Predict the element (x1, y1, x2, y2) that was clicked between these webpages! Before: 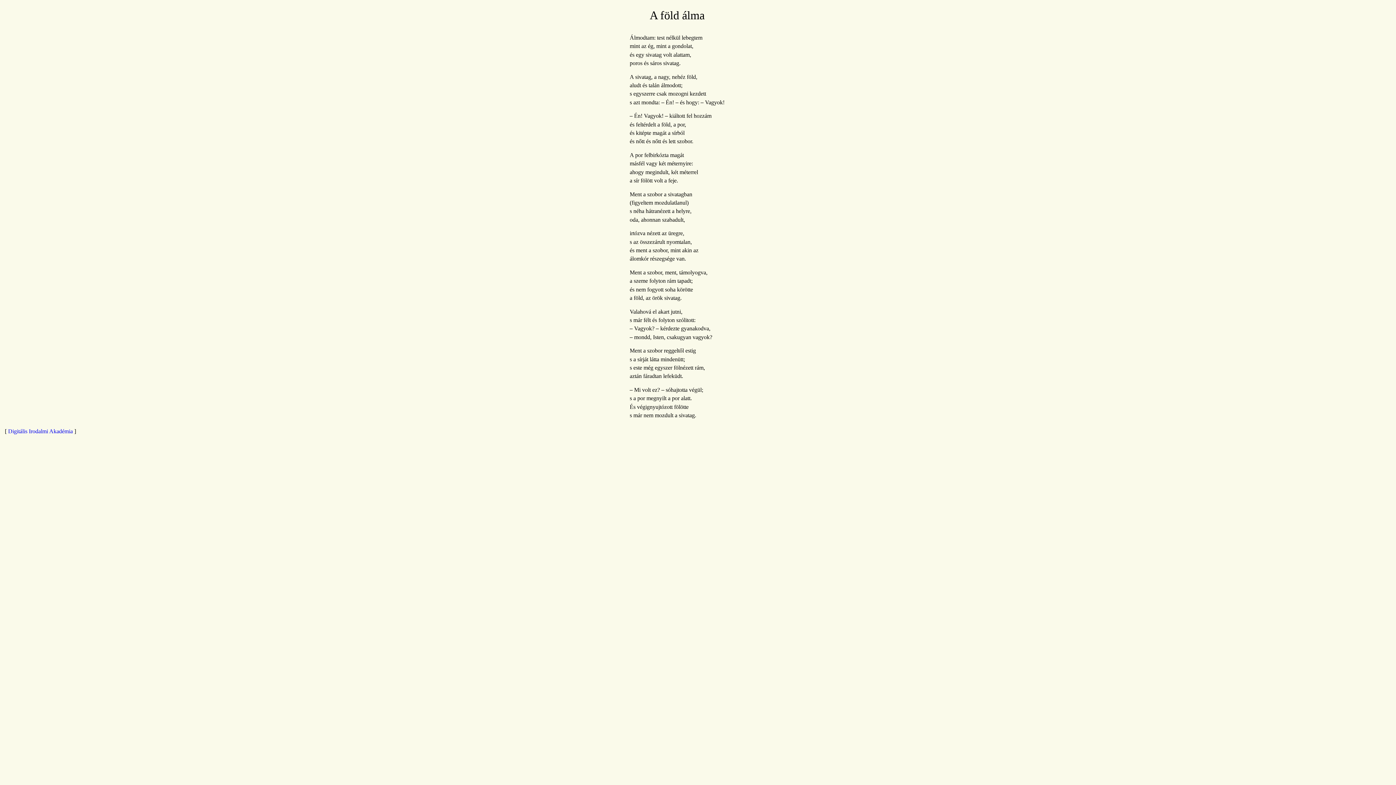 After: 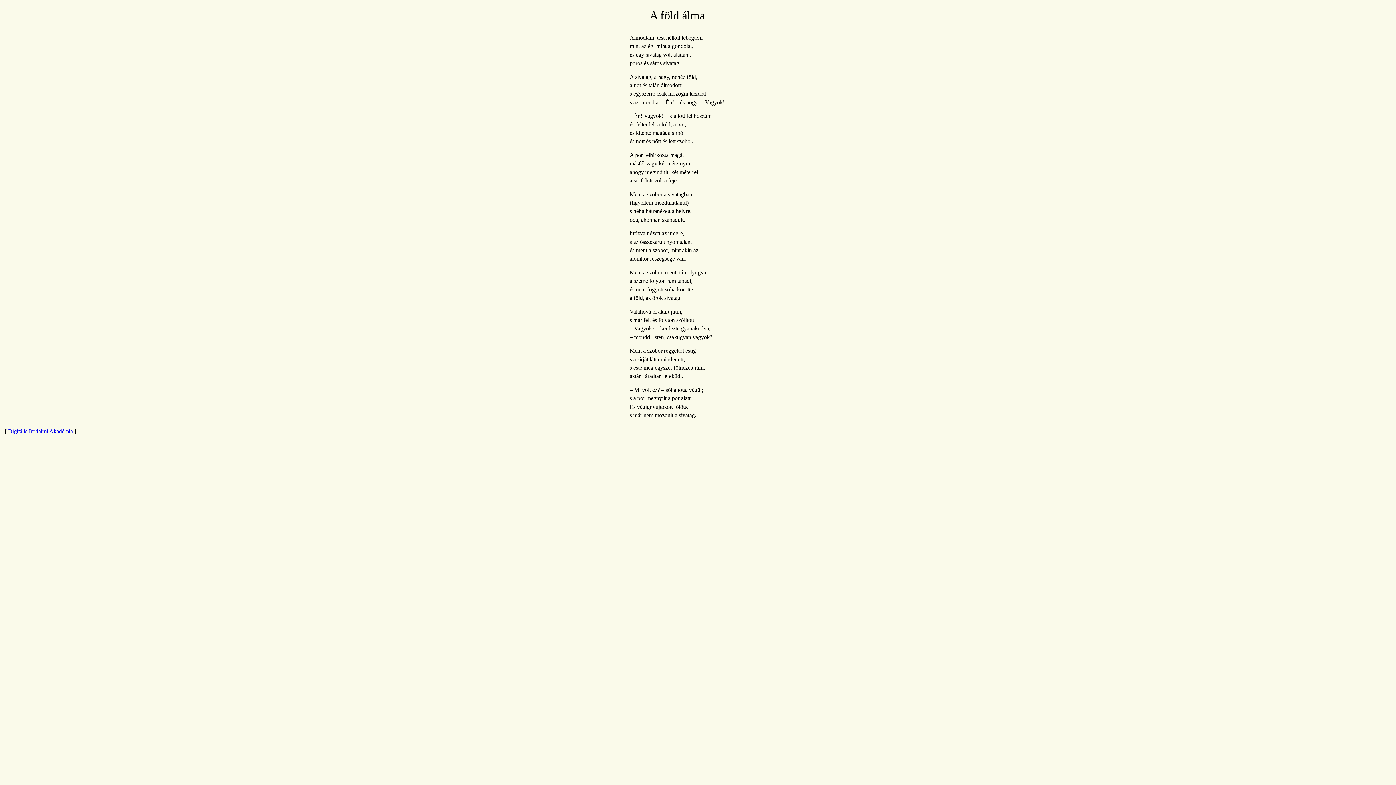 Action: bbox: (8, 428, 72, 434) label: Digitális Irodalmi Akadémia